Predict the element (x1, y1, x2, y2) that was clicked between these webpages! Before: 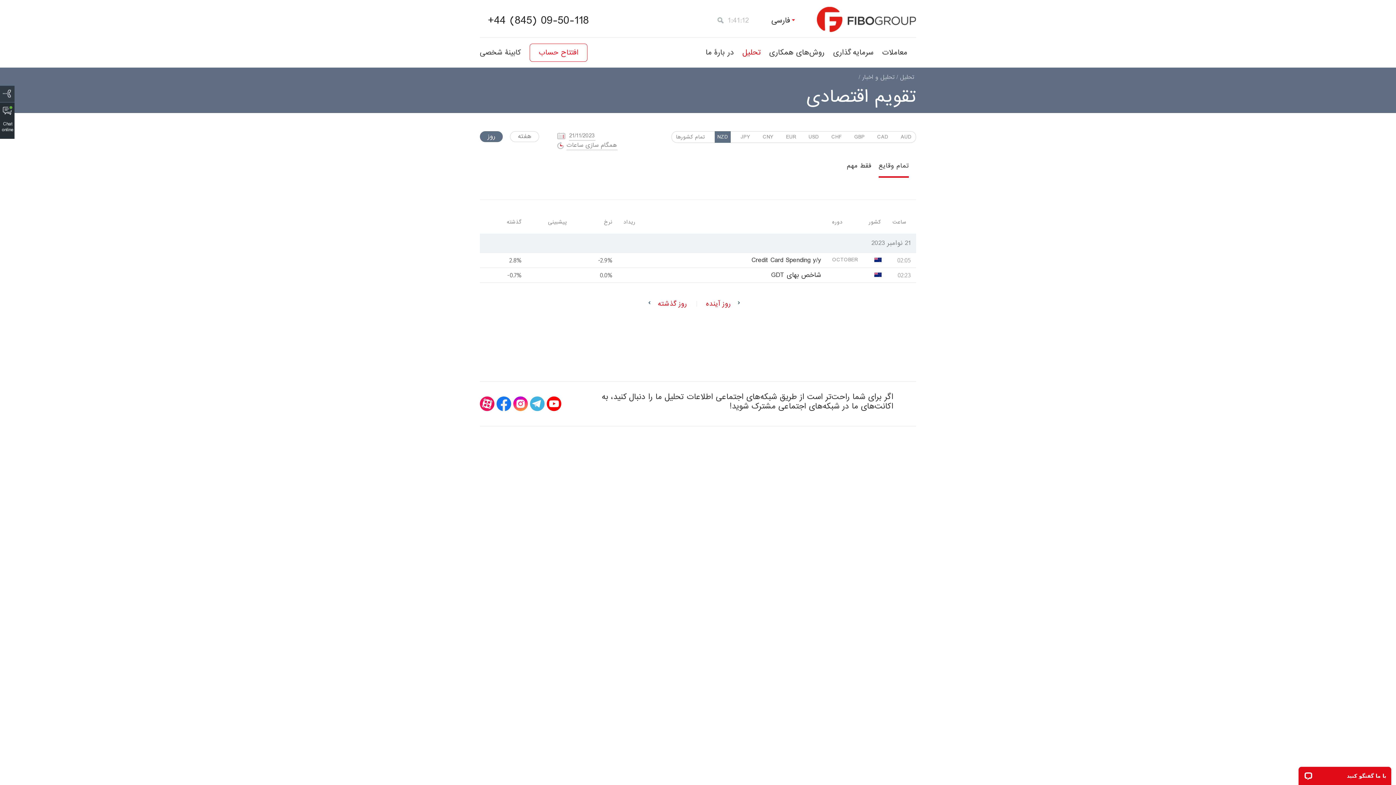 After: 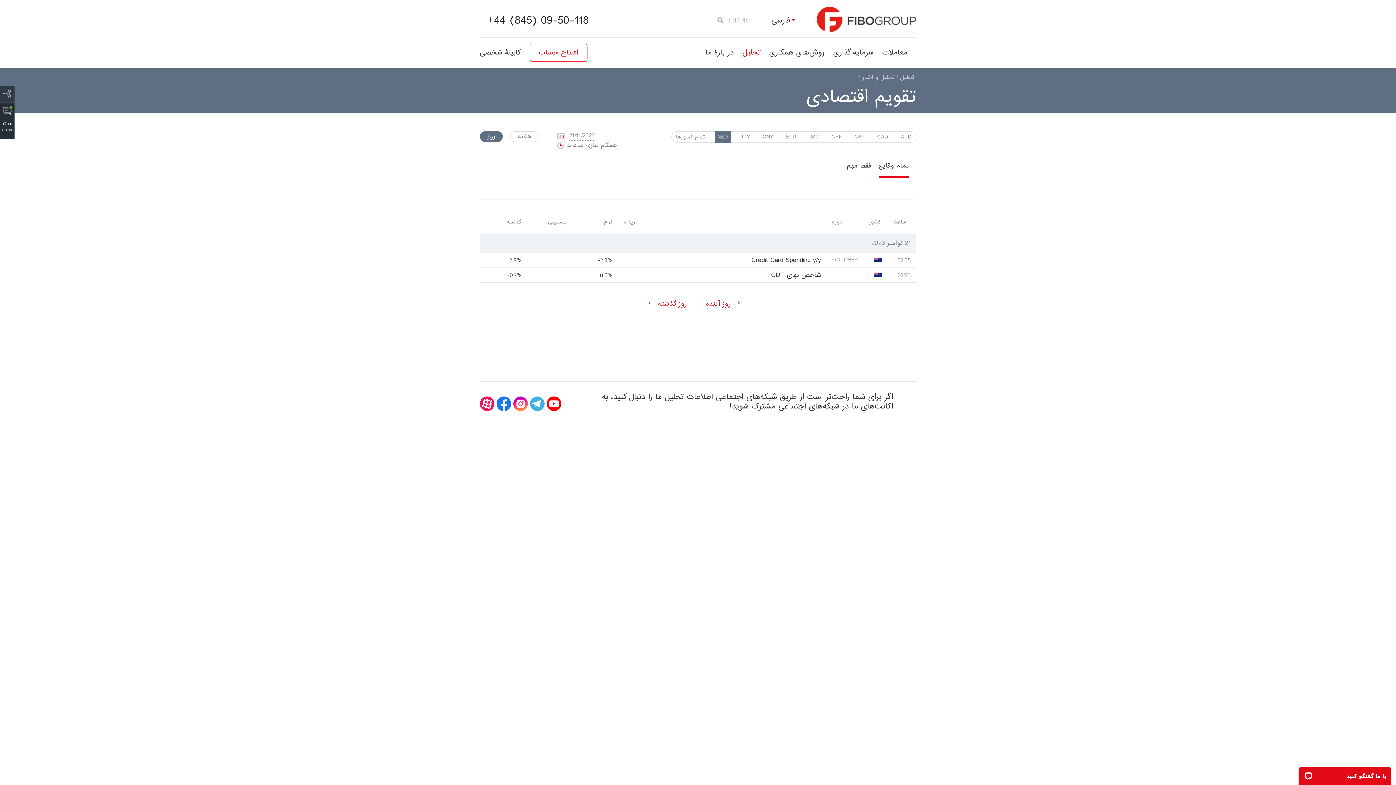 Action: label: NZD bbox: (715, 131, 731, 142)